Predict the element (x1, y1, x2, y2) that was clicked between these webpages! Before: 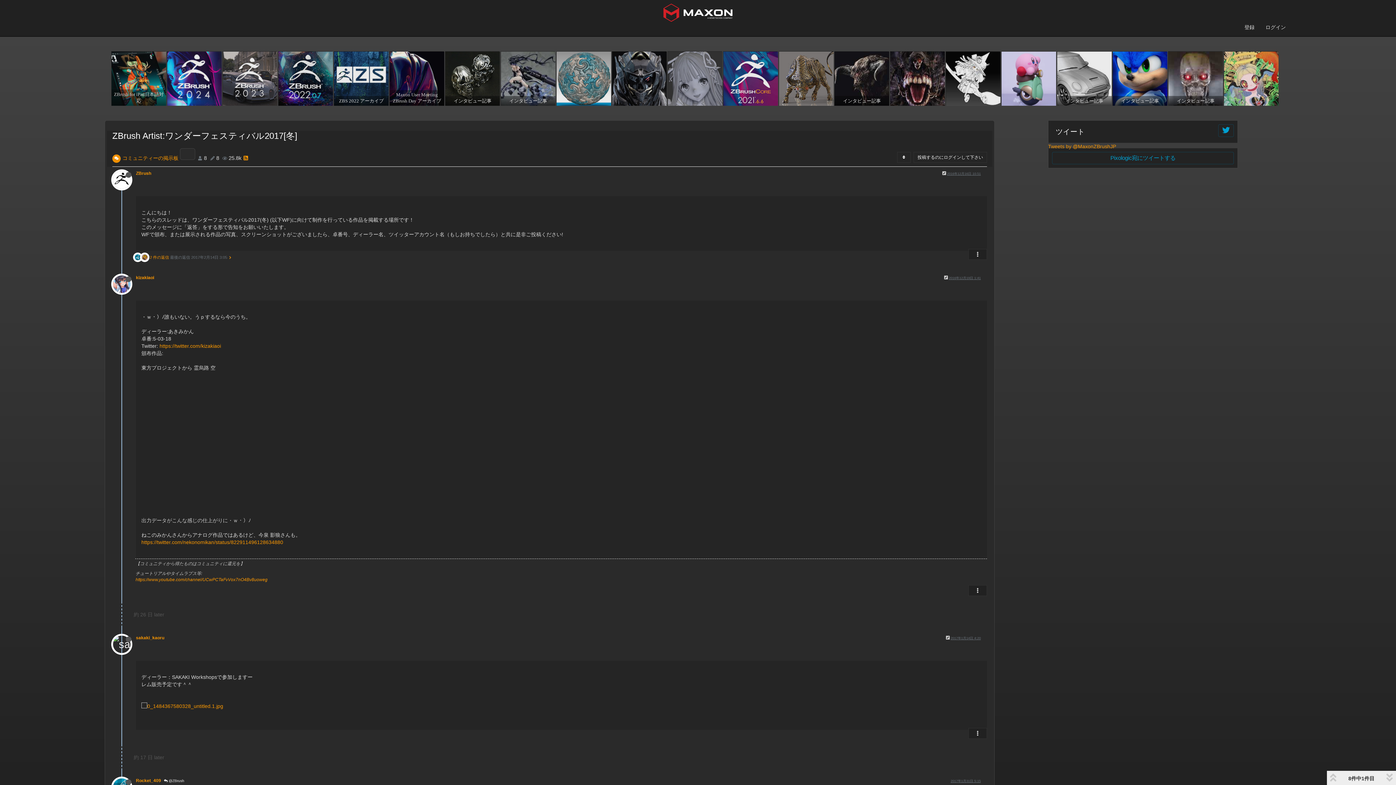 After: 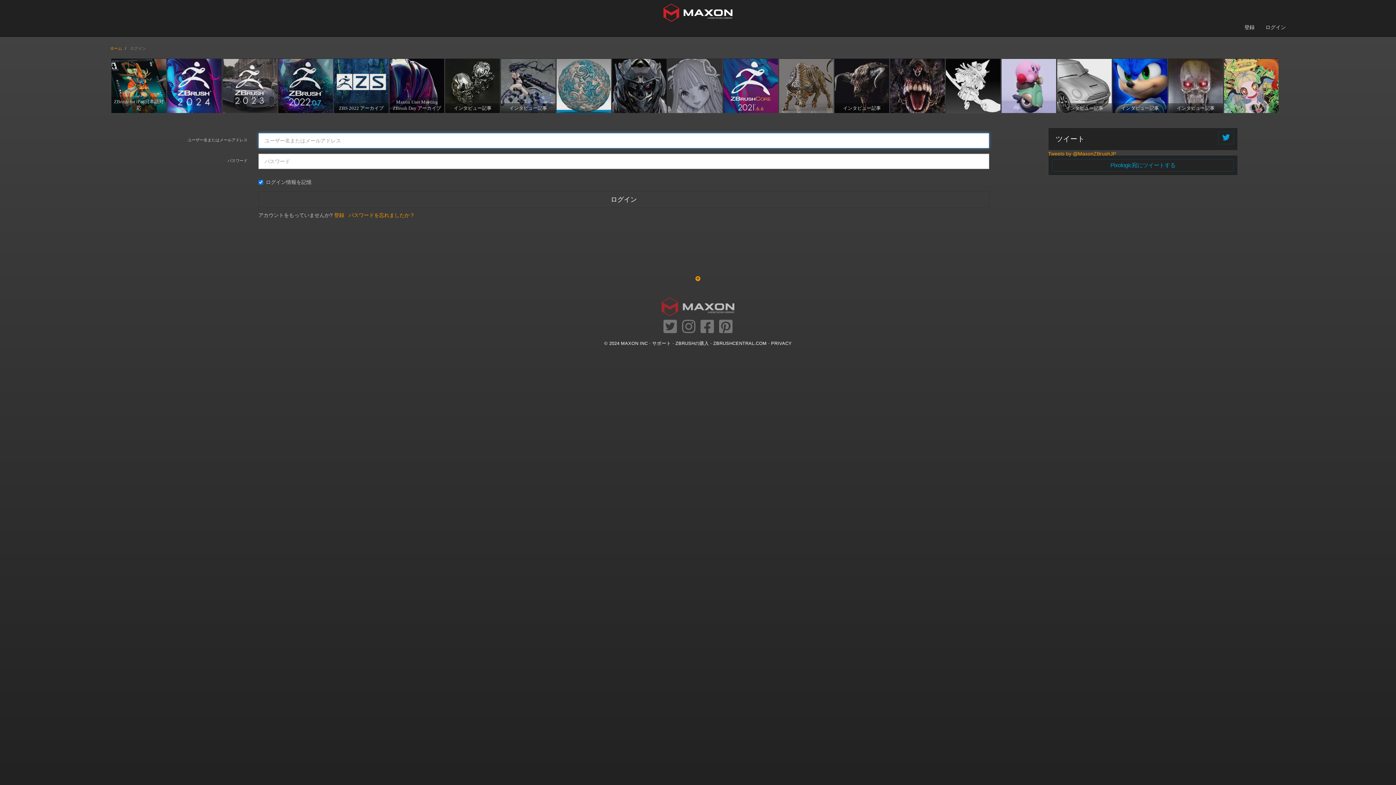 Action: bbox: (913, 152, 987, 162) label: 投稿するのにログインして下さい